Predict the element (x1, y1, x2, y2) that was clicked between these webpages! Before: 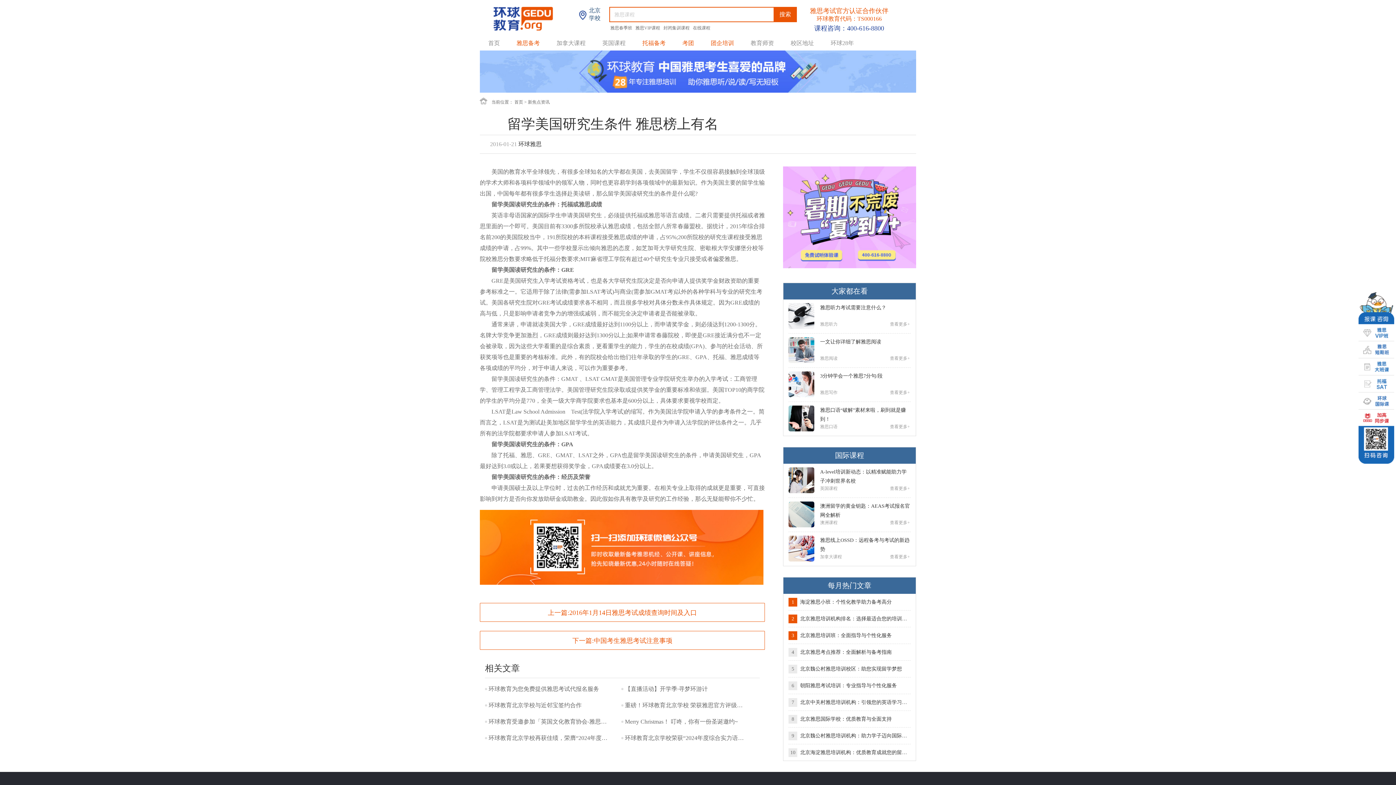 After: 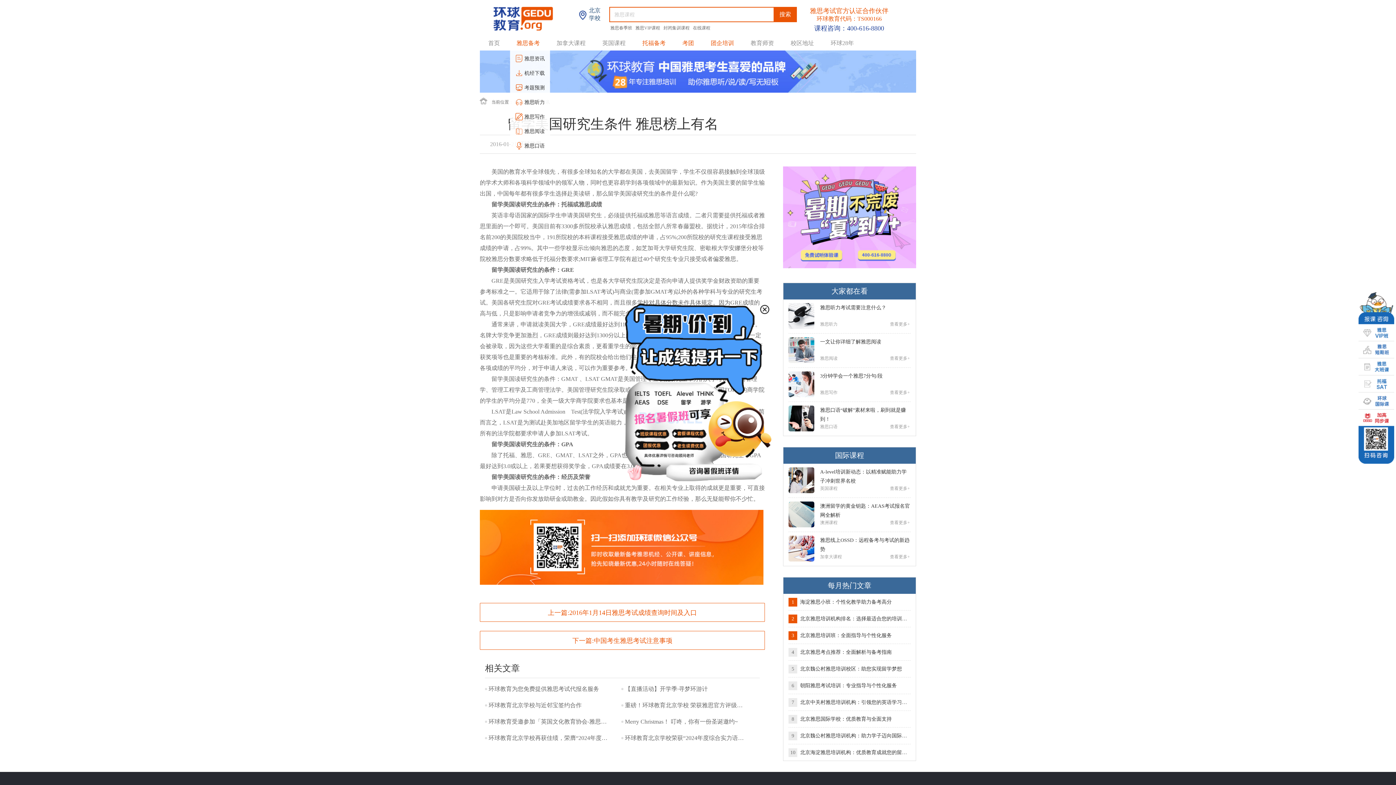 Action: bbox: (516, 36, 540, 49) label: 雅思备考